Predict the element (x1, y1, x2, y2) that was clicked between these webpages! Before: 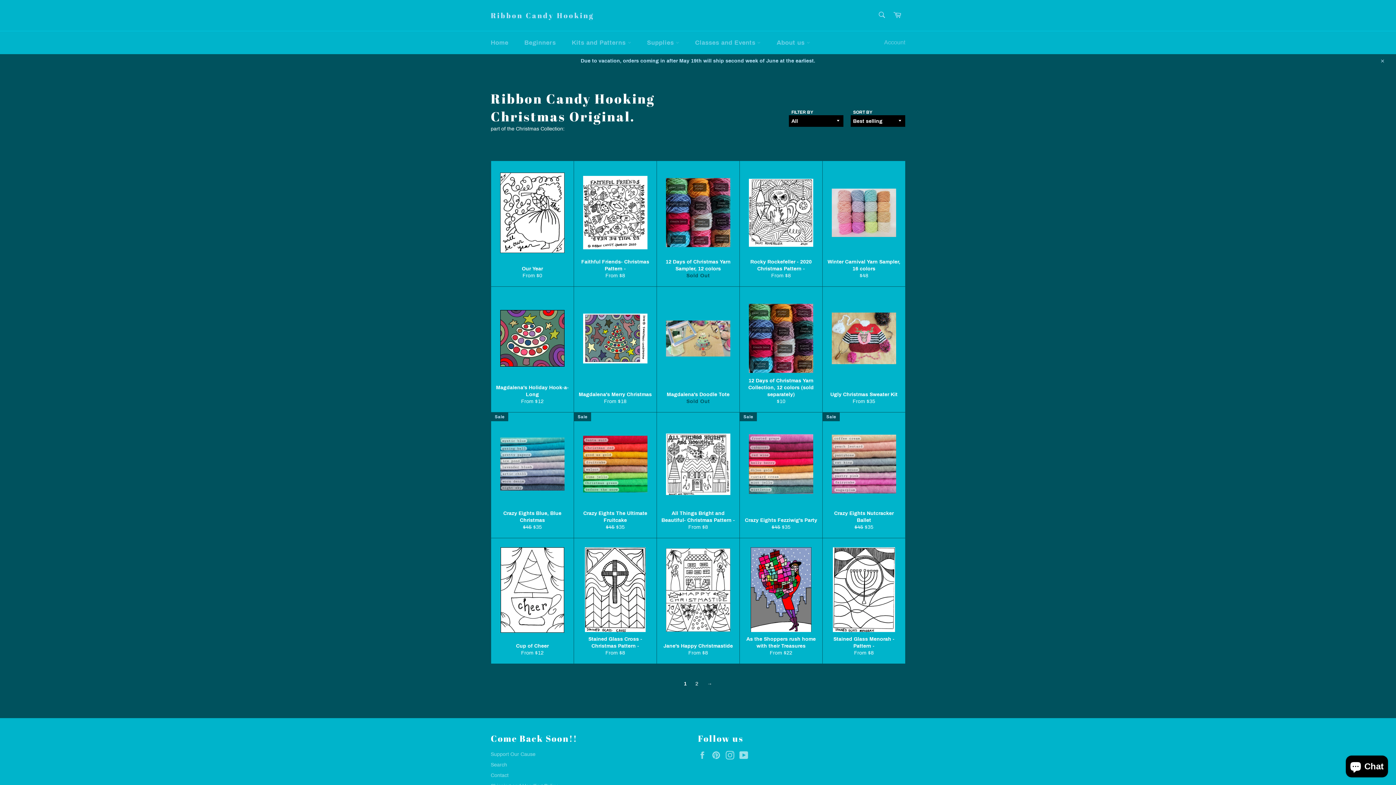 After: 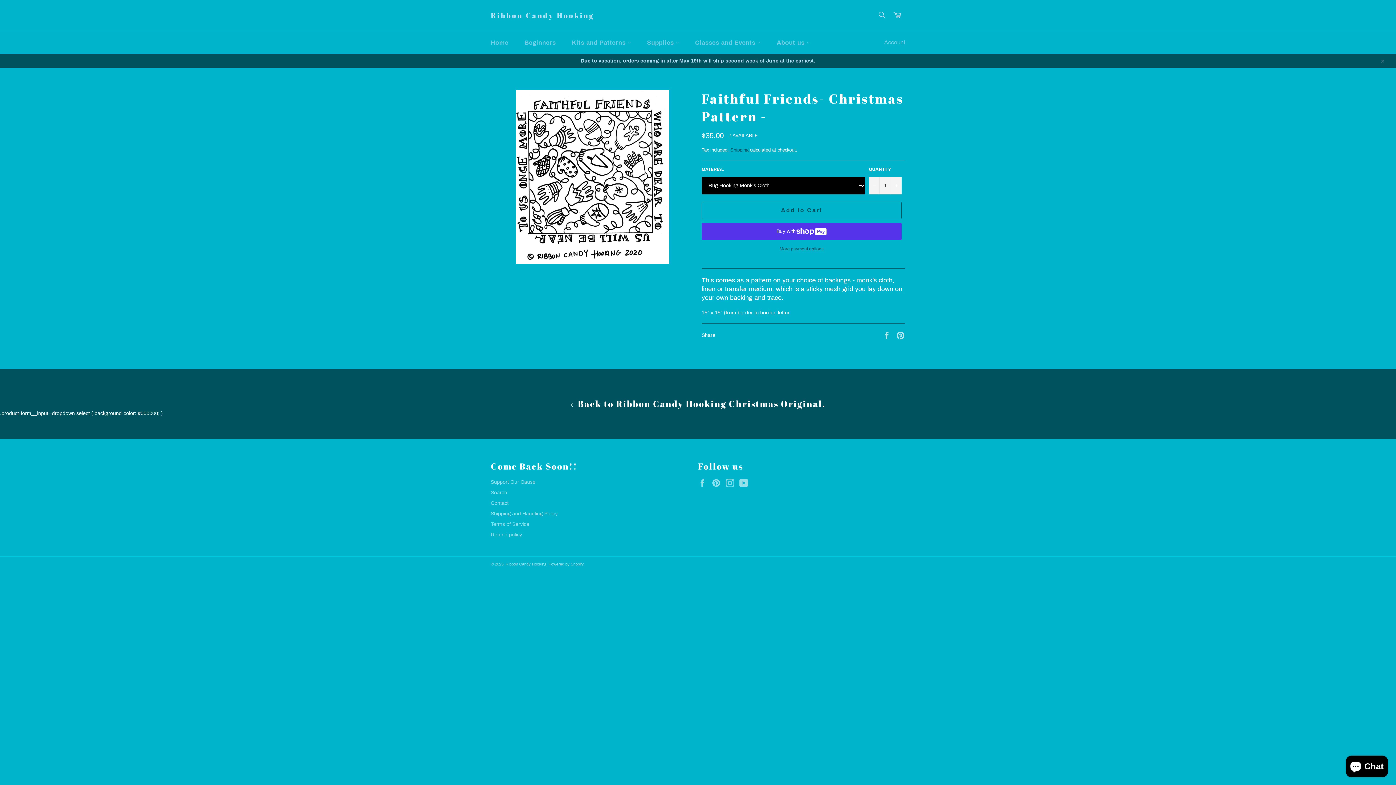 Action: bbox: (573, 161, 656, 286) label: Faithful Friends- Christmas Pattern -
From $8